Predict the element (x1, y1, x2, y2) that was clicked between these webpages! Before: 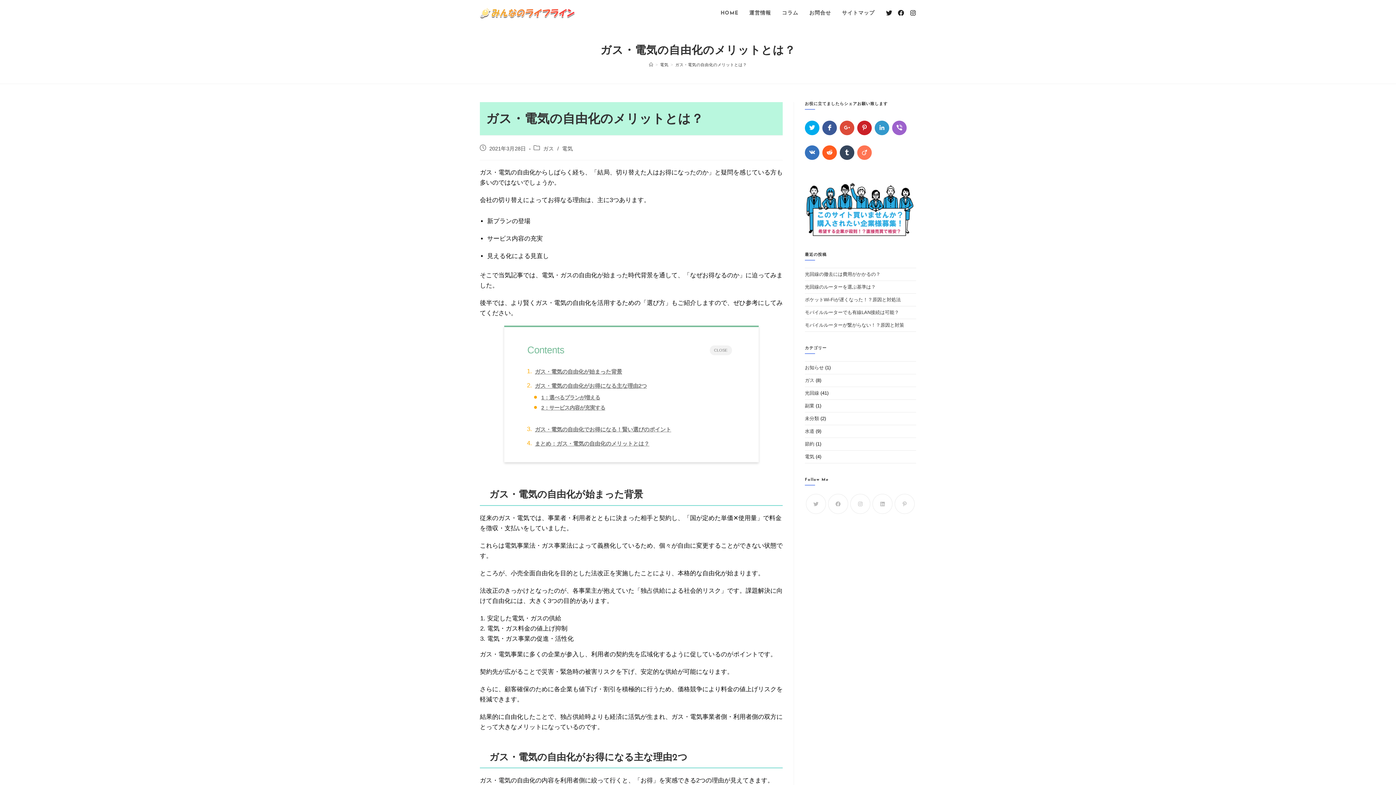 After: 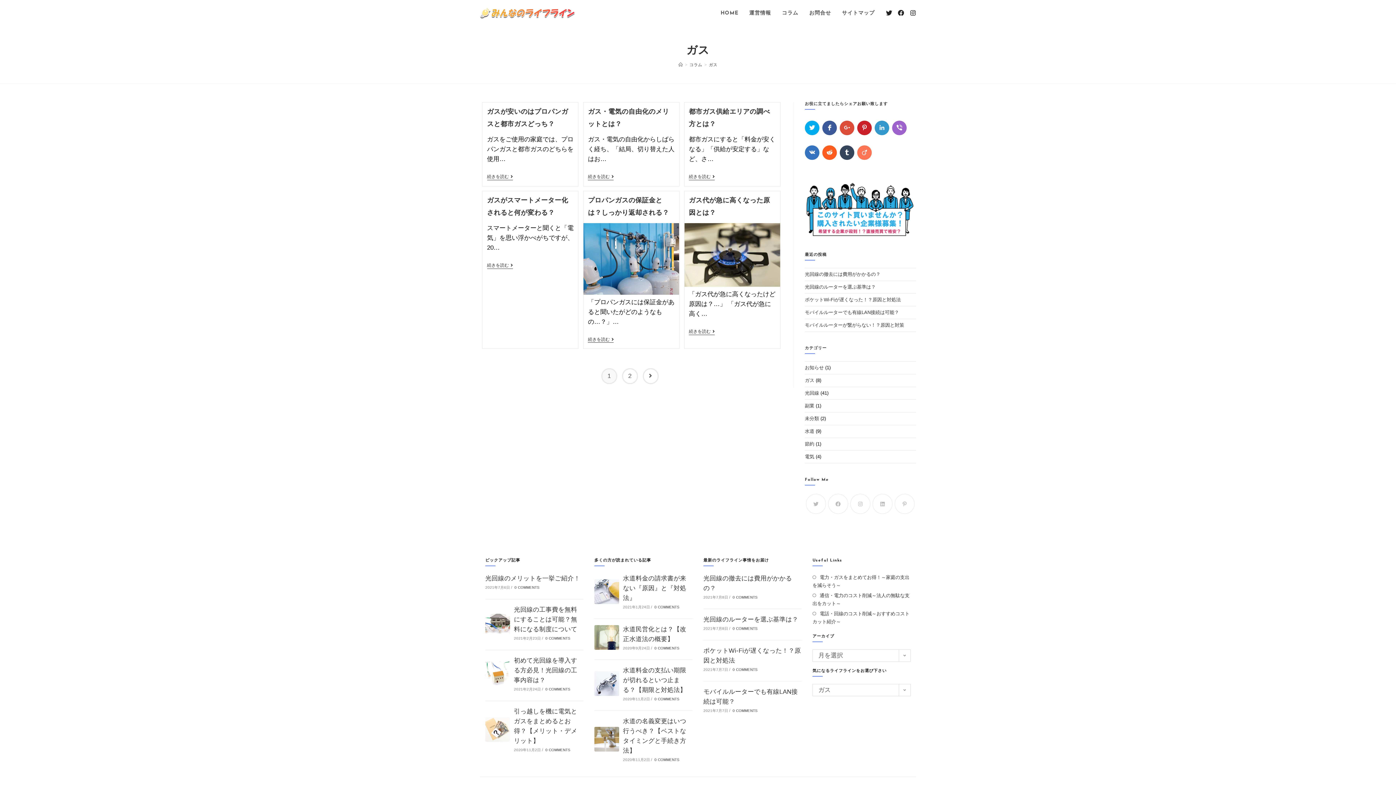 Action: bbox: (805, 377, 814, 383) label: ガス